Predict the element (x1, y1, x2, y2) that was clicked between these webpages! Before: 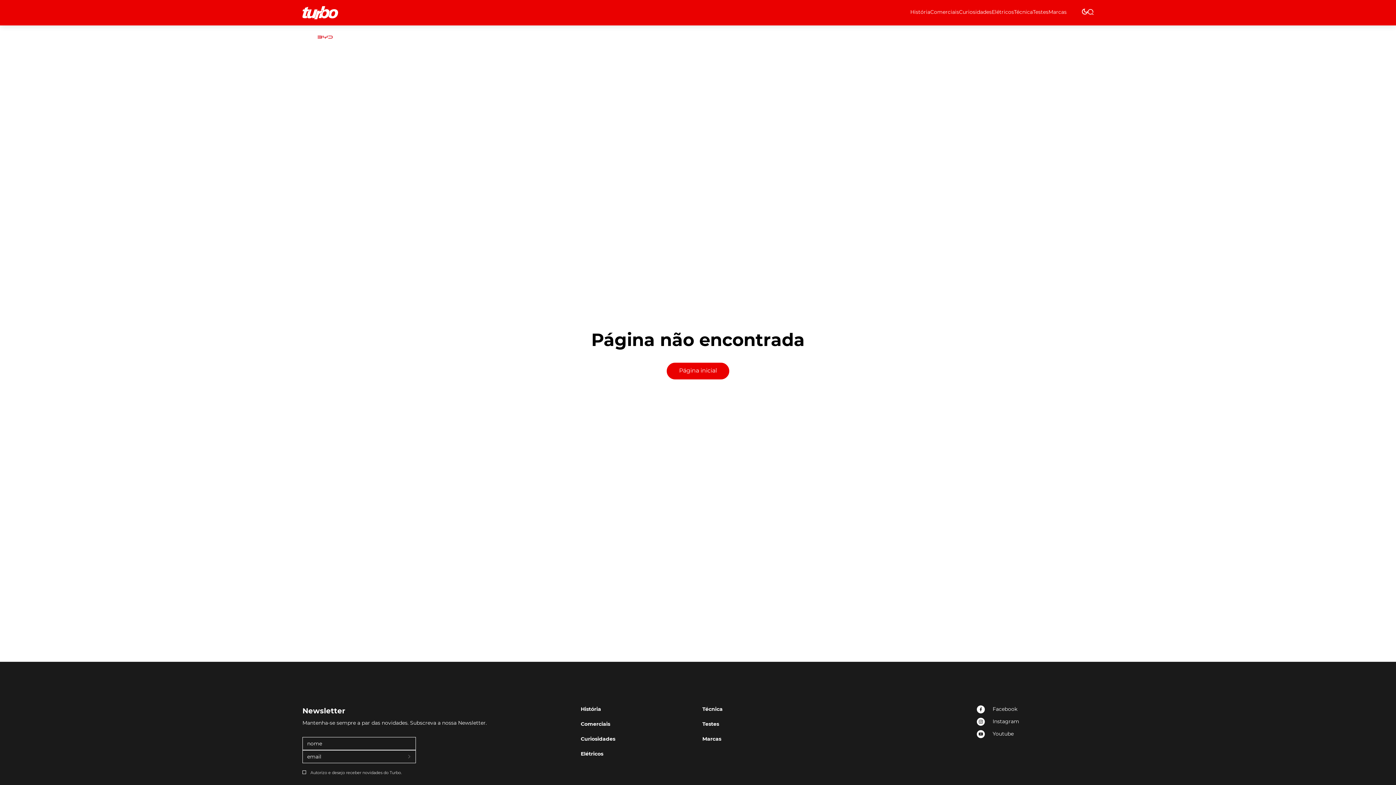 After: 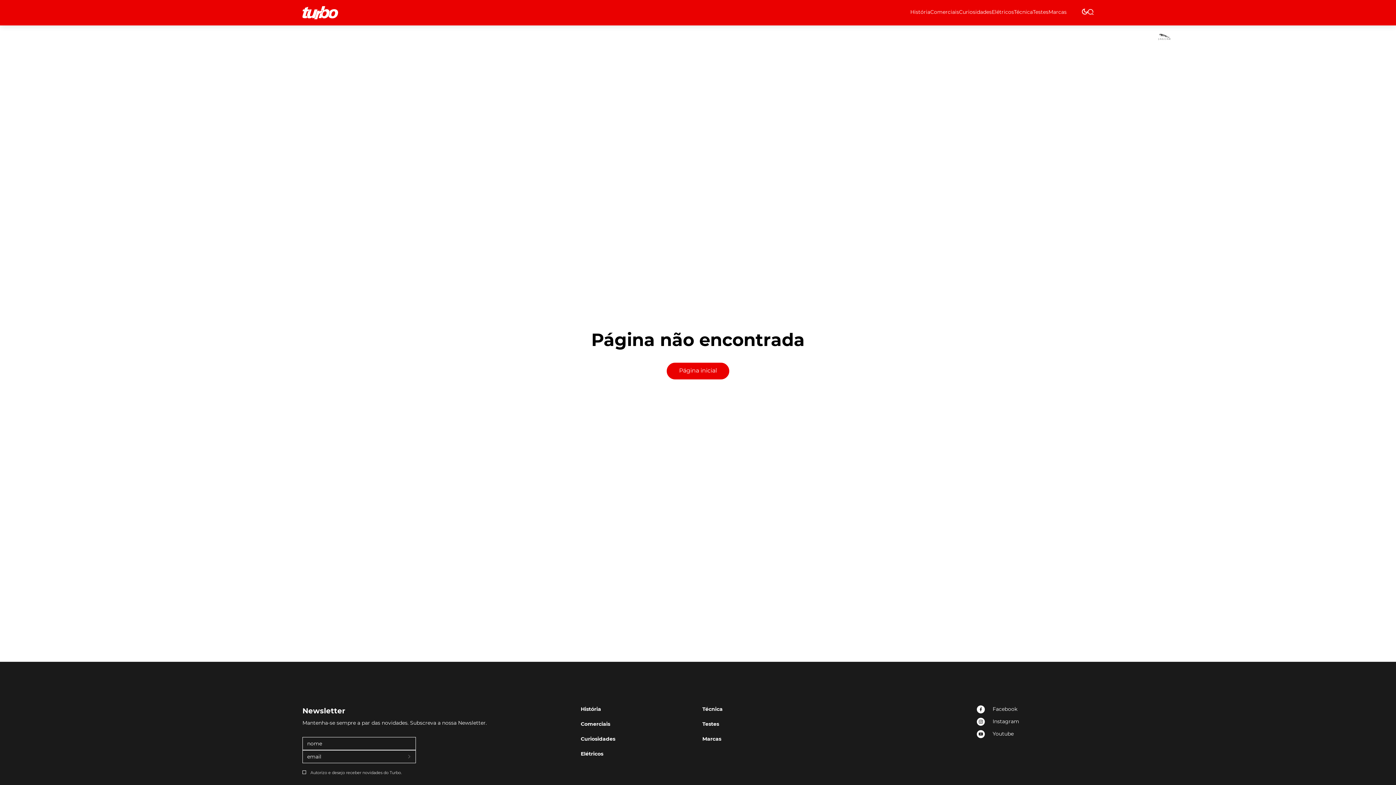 Action: label: Youtube bbox: (976, 730, 1014, 738)